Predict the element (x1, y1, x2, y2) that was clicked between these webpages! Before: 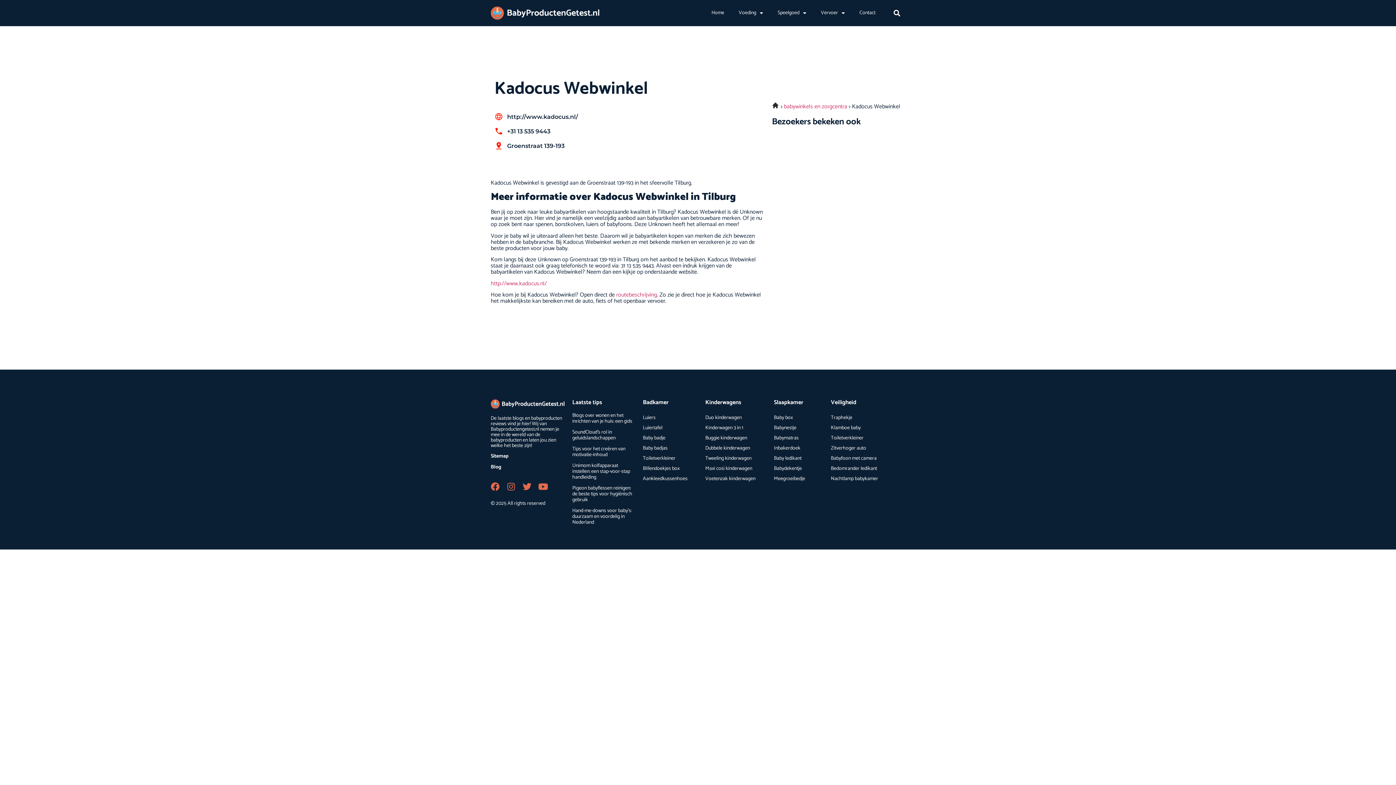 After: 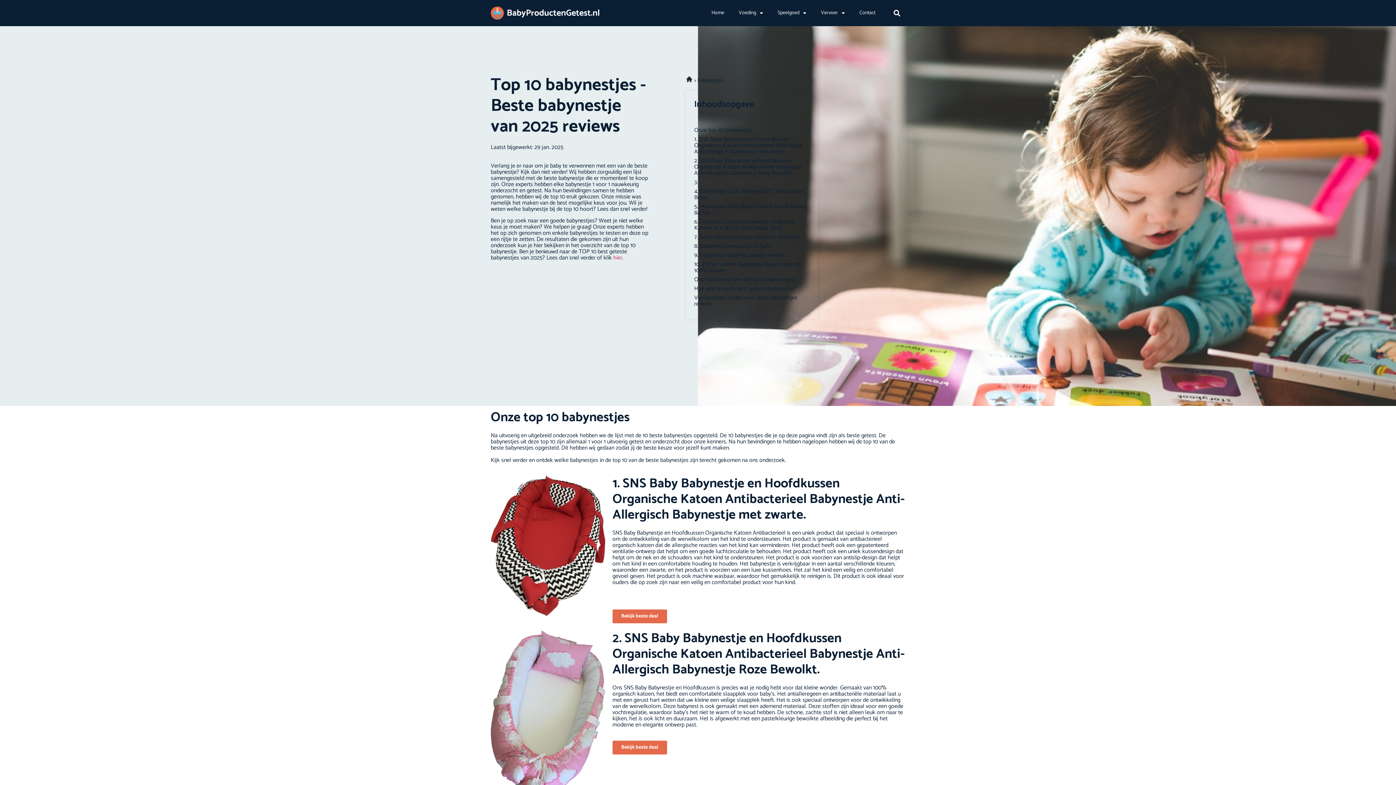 Action: label: Babynestje bbox: (774, 423, 796, 432)